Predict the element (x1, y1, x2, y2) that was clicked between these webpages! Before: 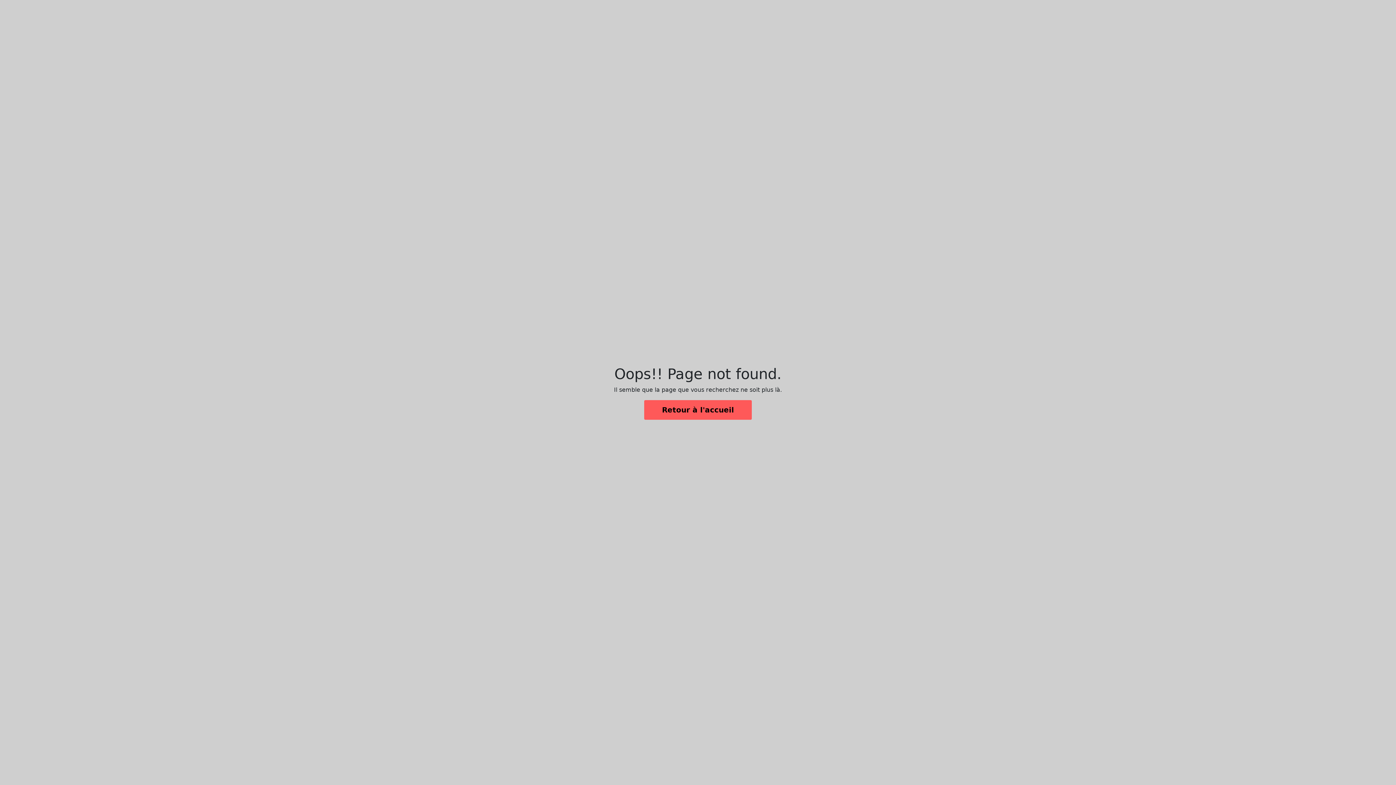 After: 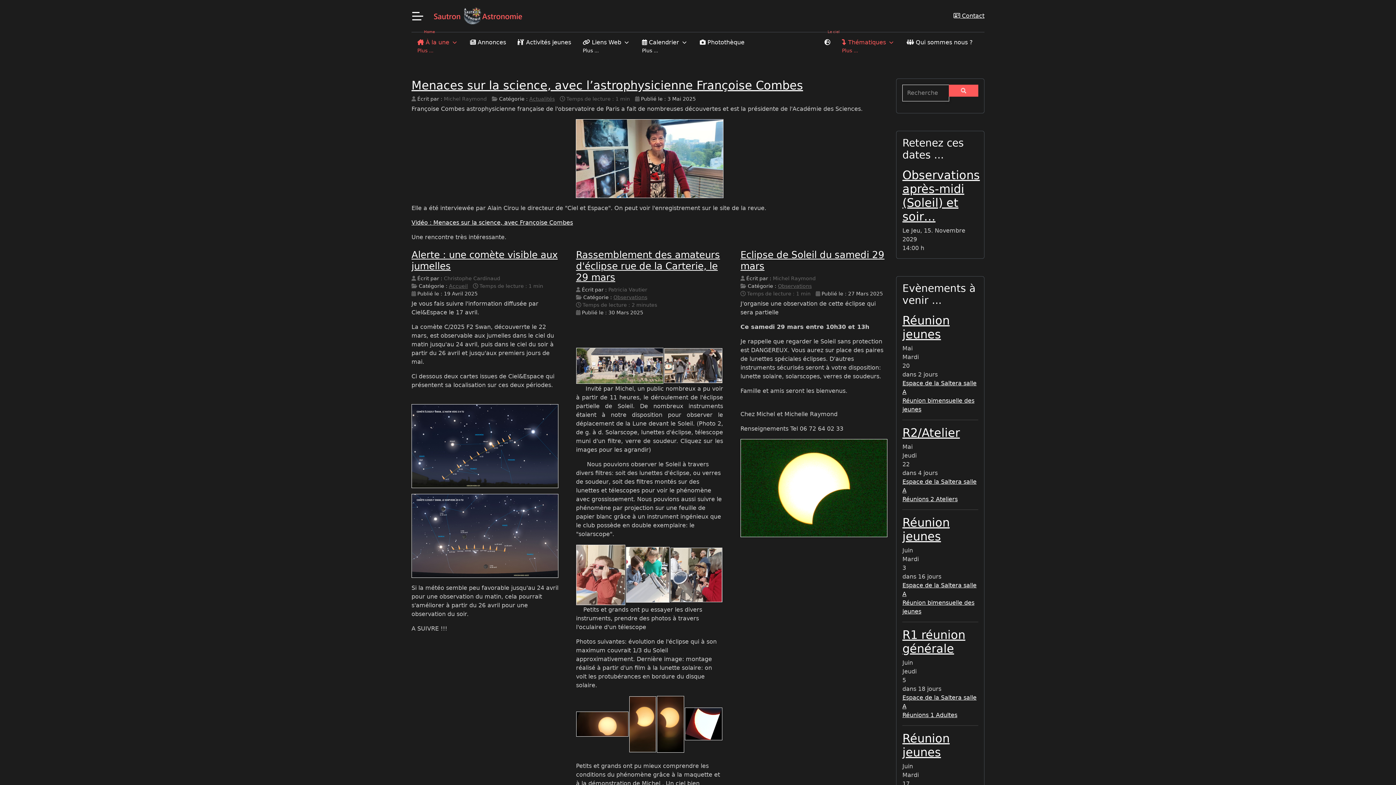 Action: label: Retour à l'accueil bbox: (644, 400, 752, 420)